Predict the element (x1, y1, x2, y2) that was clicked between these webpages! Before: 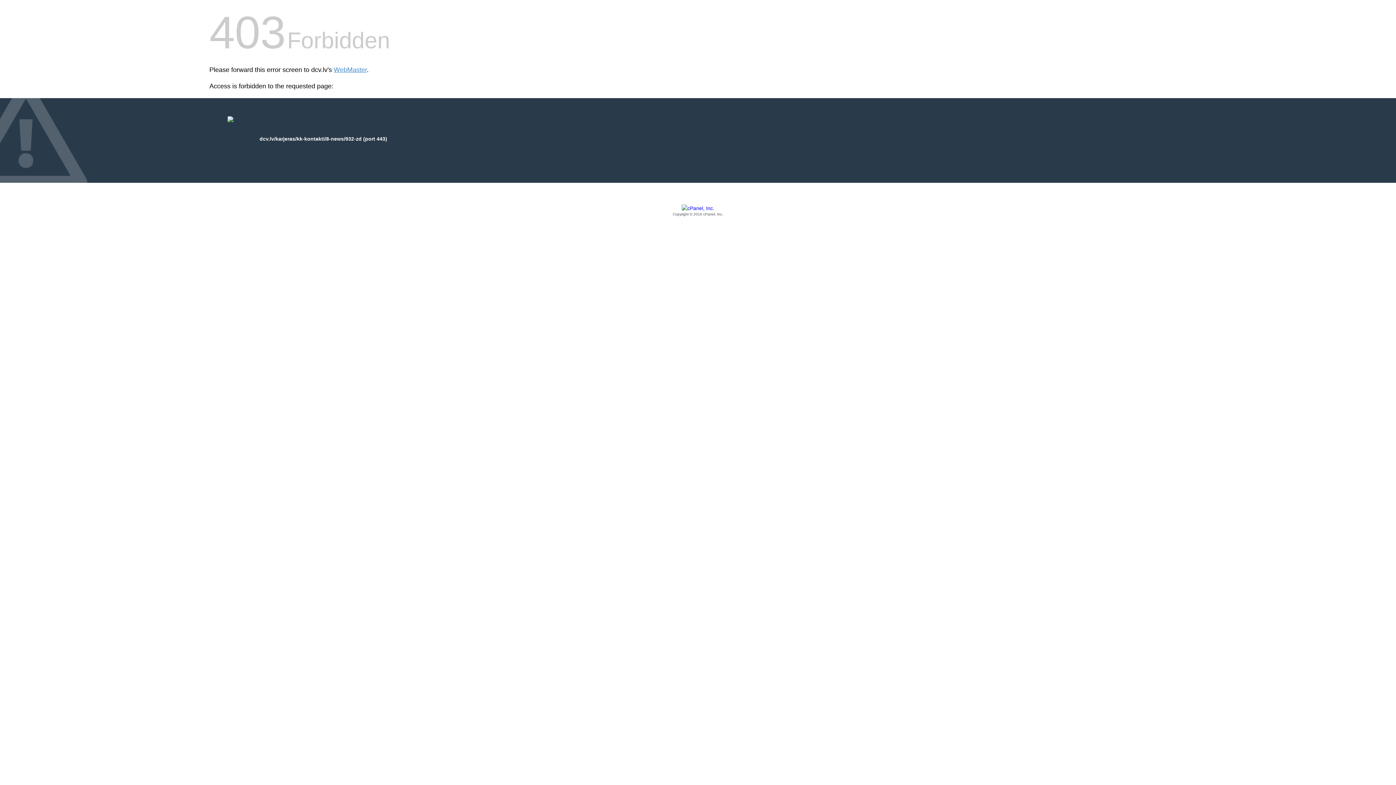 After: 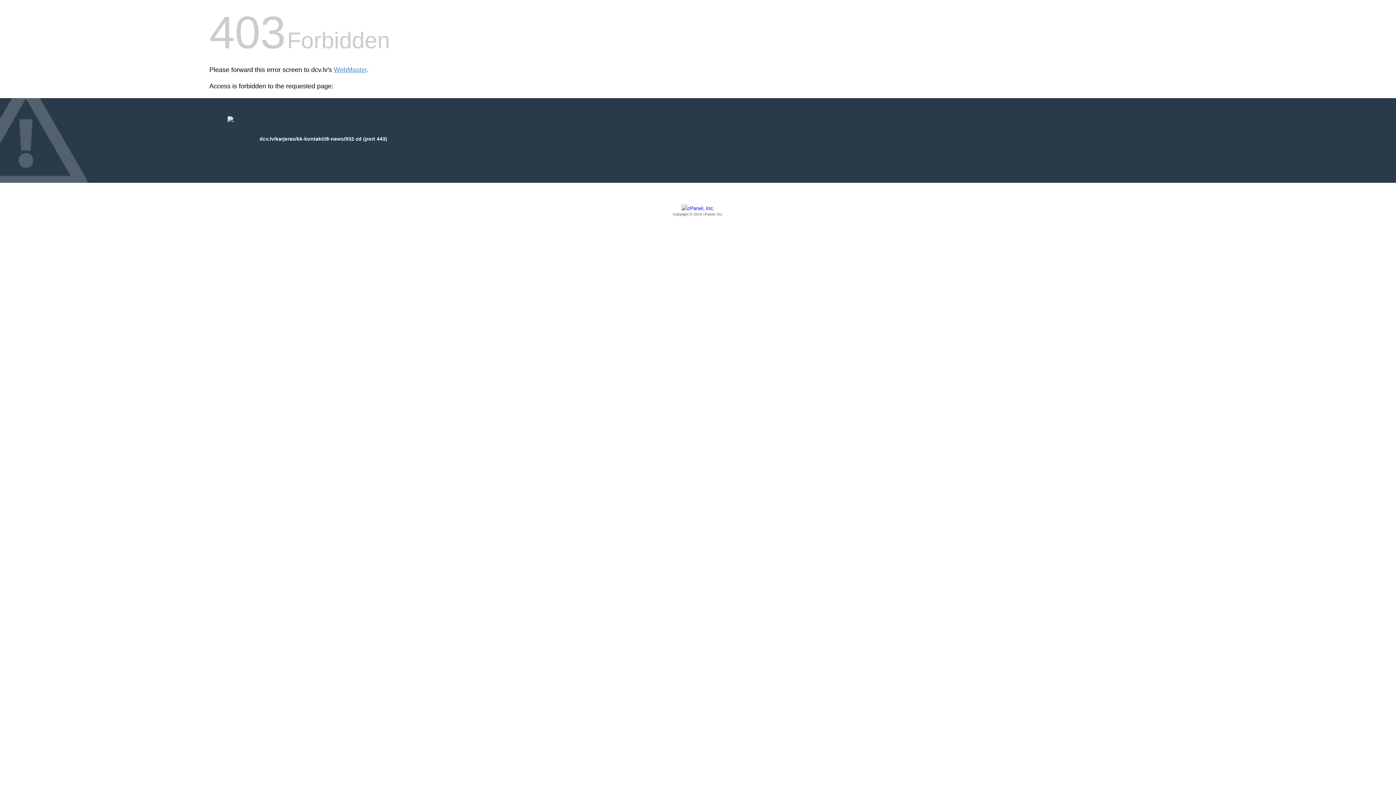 Action: label: Copyright © 2016 cPanel, Inc. bbox: (209, 205, 1186, 217)